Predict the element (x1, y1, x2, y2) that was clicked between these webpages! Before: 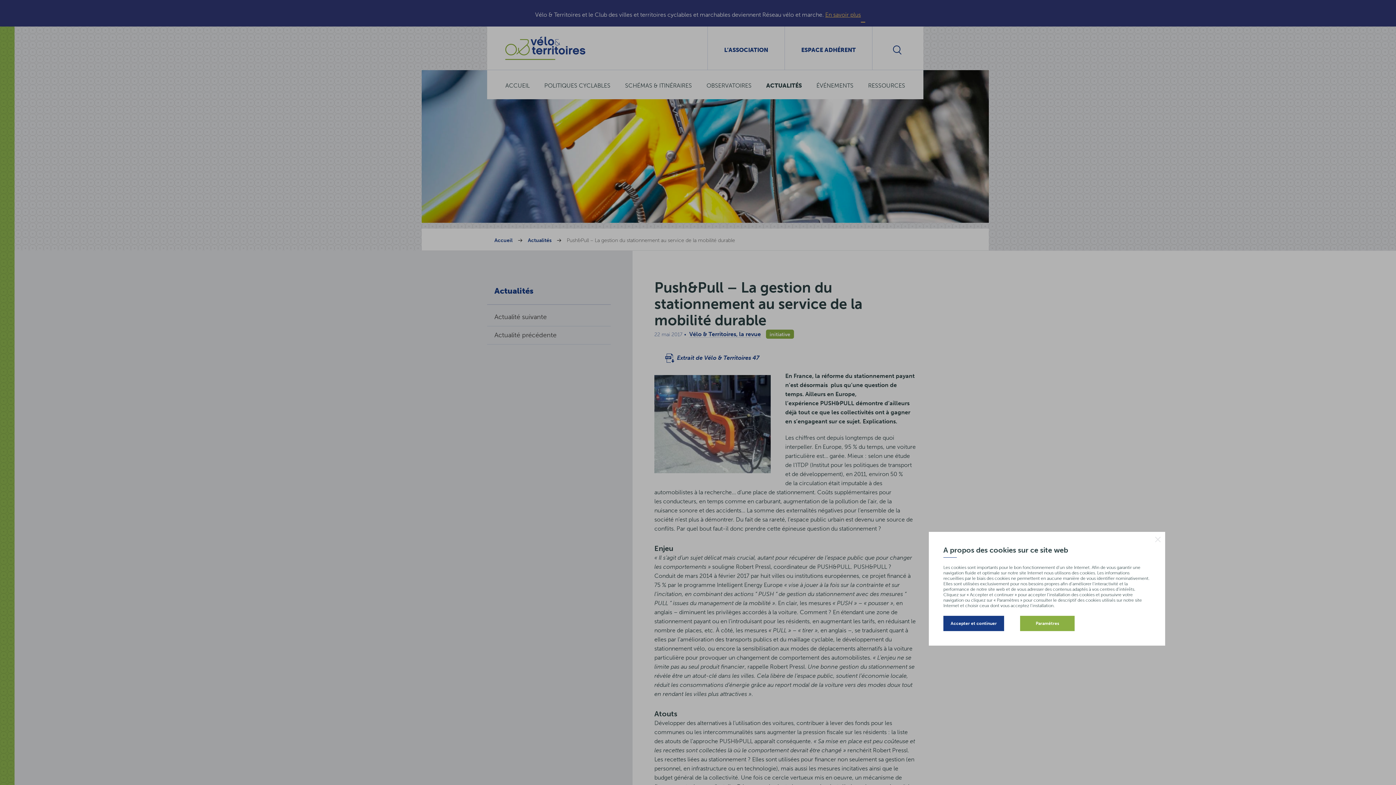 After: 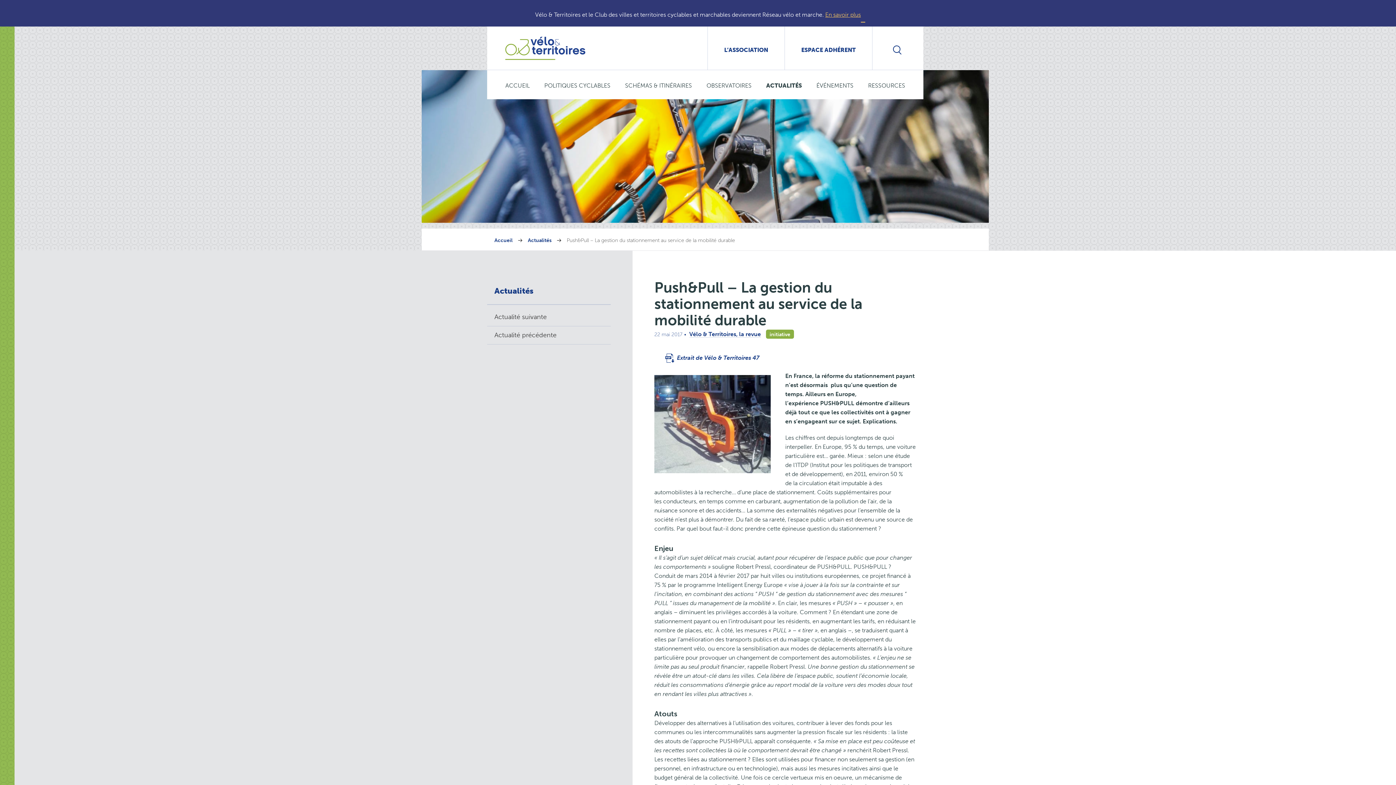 Action: bbox: (1154, 535, 1161, 543)